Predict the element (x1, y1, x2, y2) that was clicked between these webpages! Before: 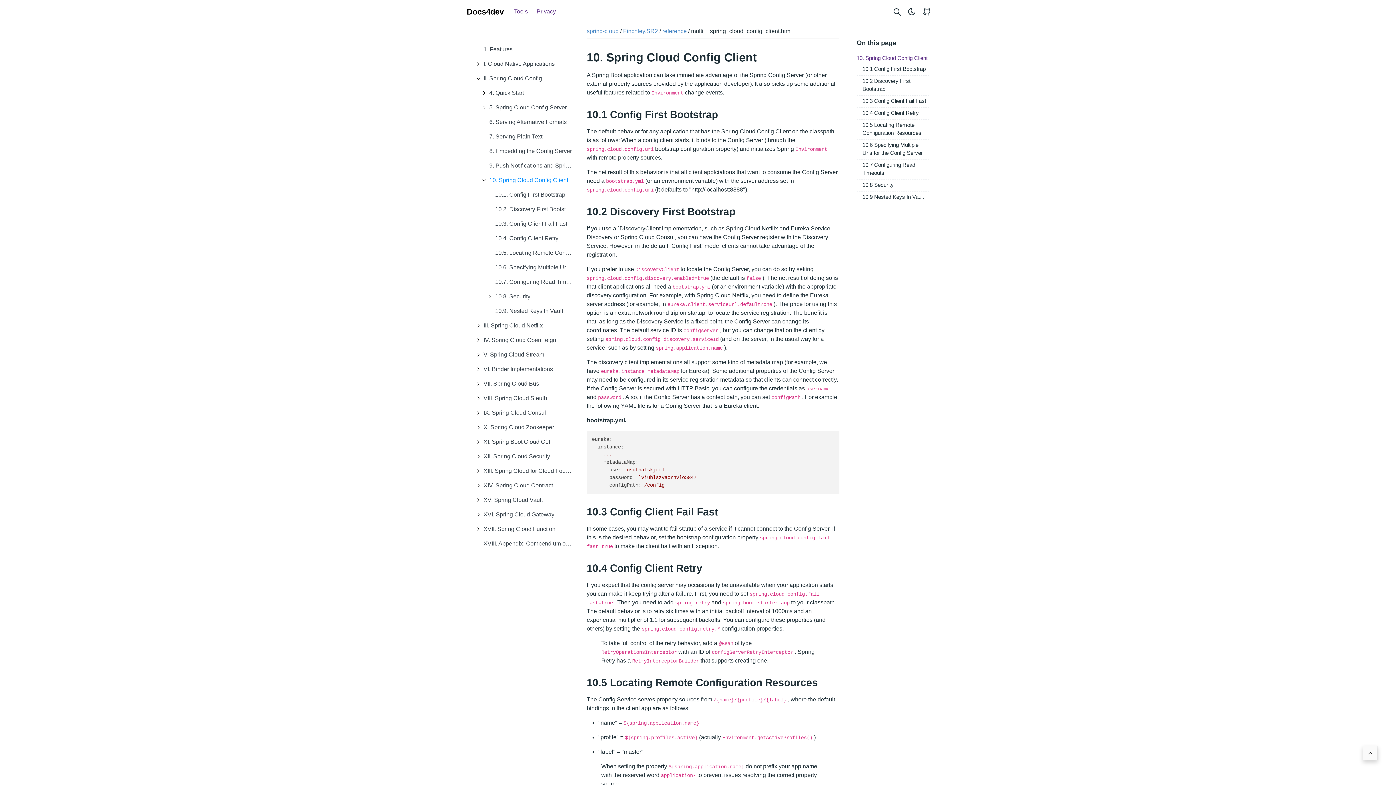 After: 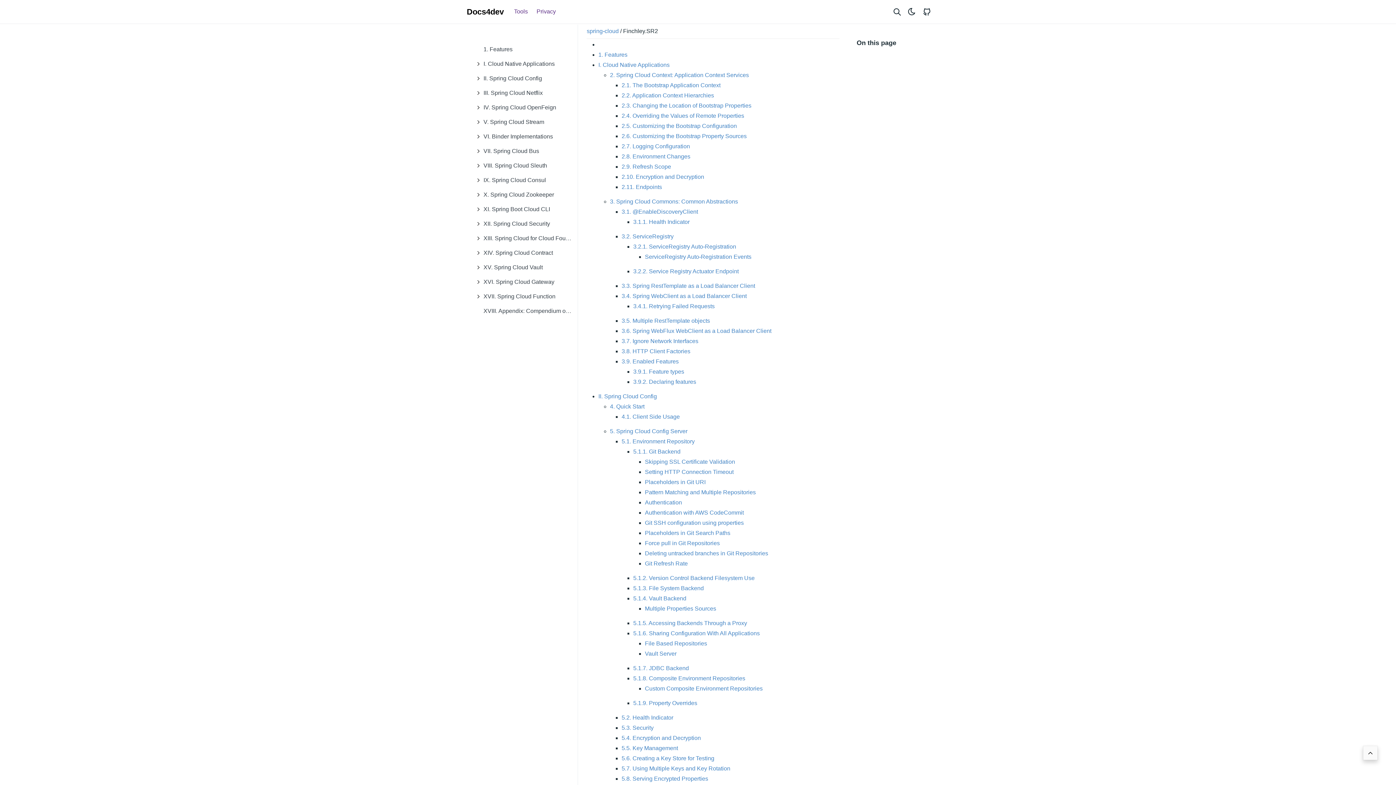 Action: bbox: (619, 27, 654, 34) label: Finchley.SR2